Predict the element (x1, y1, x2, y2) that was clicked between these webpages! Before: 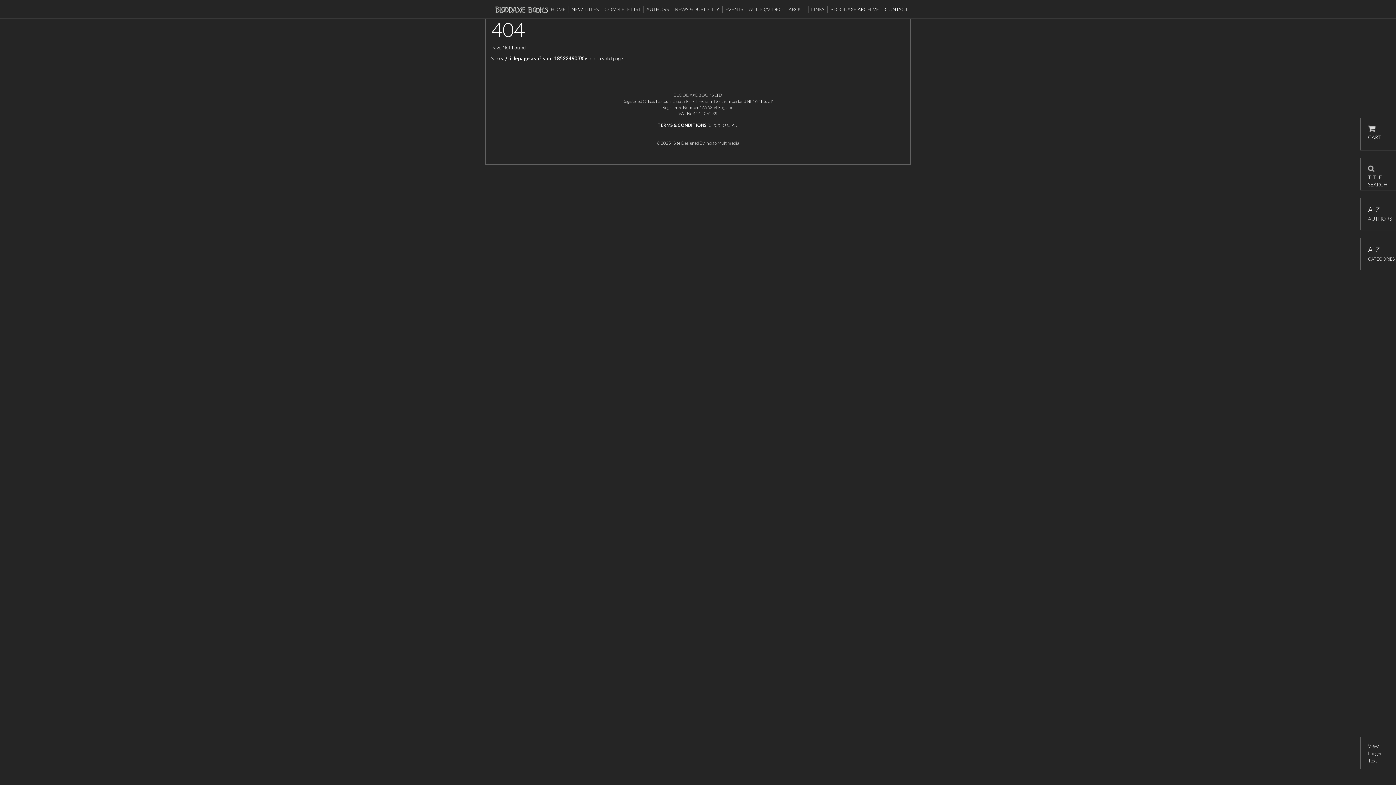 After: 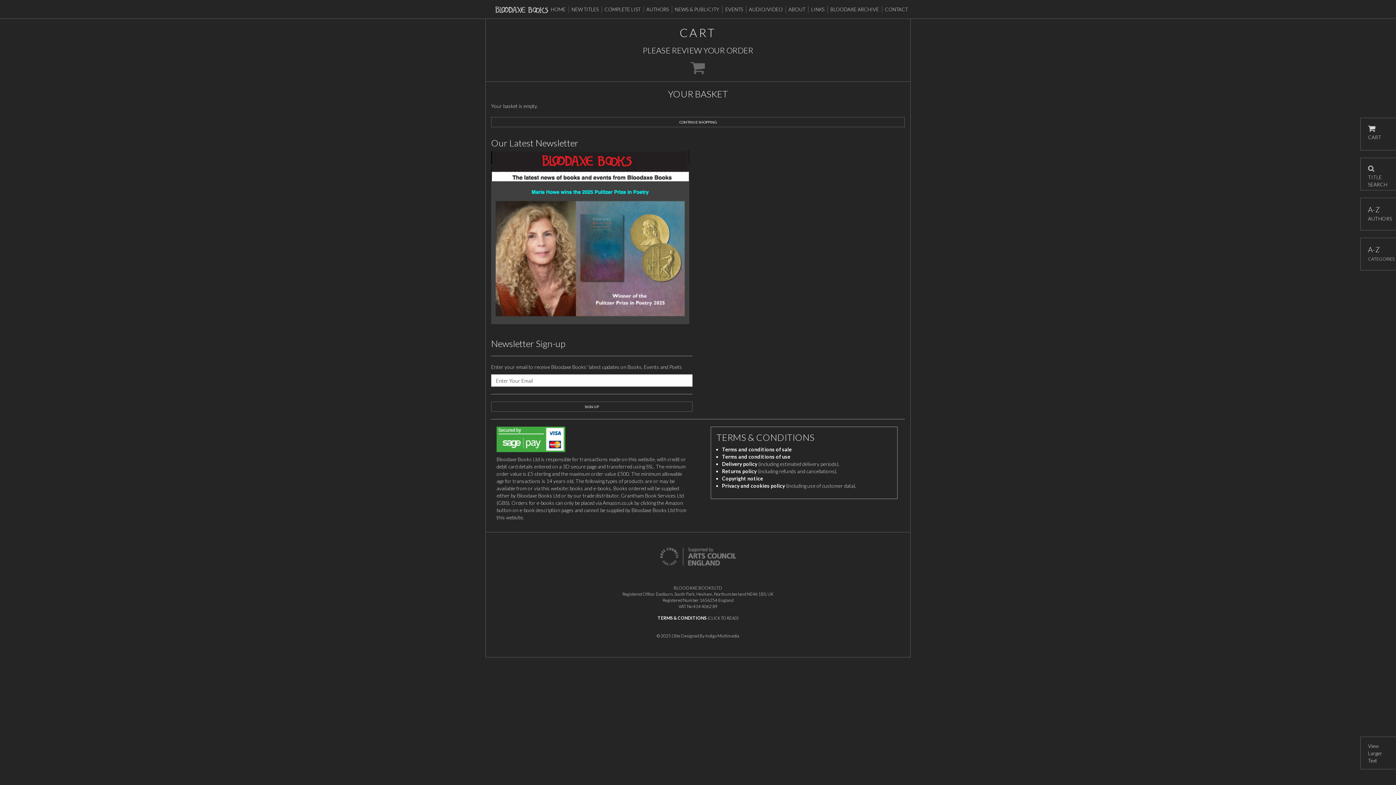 Action: bbox: (1368, 125, 1389, 142) label: 
CART